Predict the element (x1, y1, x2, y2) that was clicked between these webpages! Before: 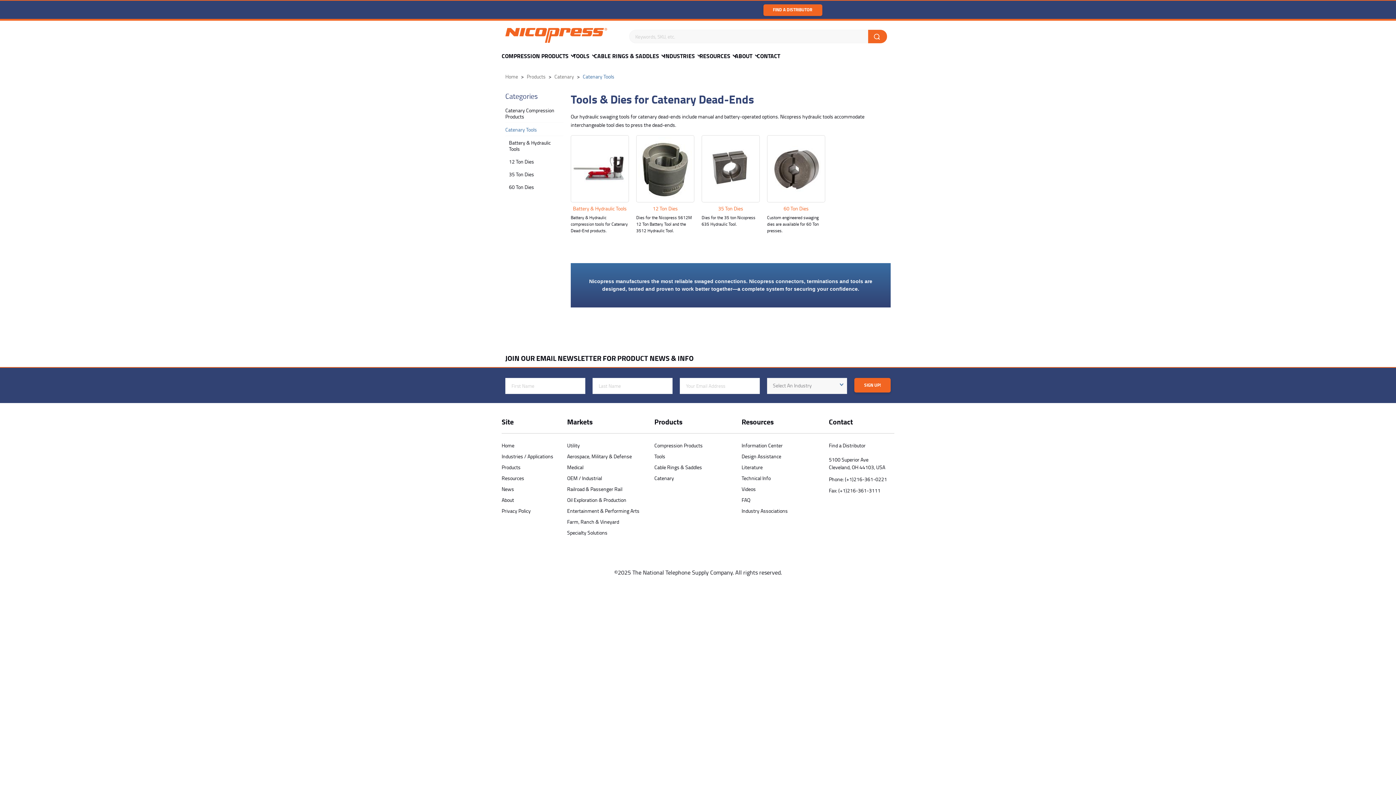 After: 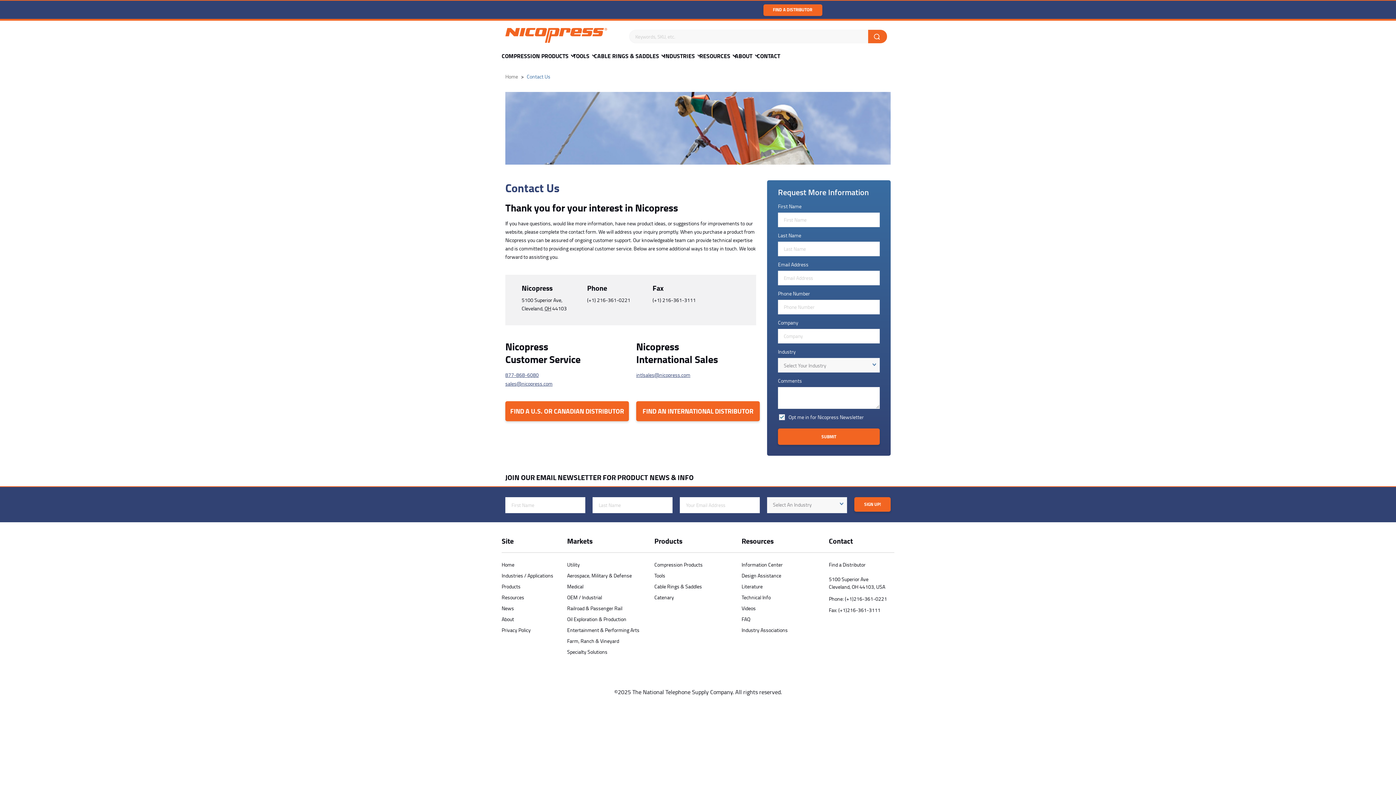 Action: bbox: (757, 52, 780, 67) label: CONTACT